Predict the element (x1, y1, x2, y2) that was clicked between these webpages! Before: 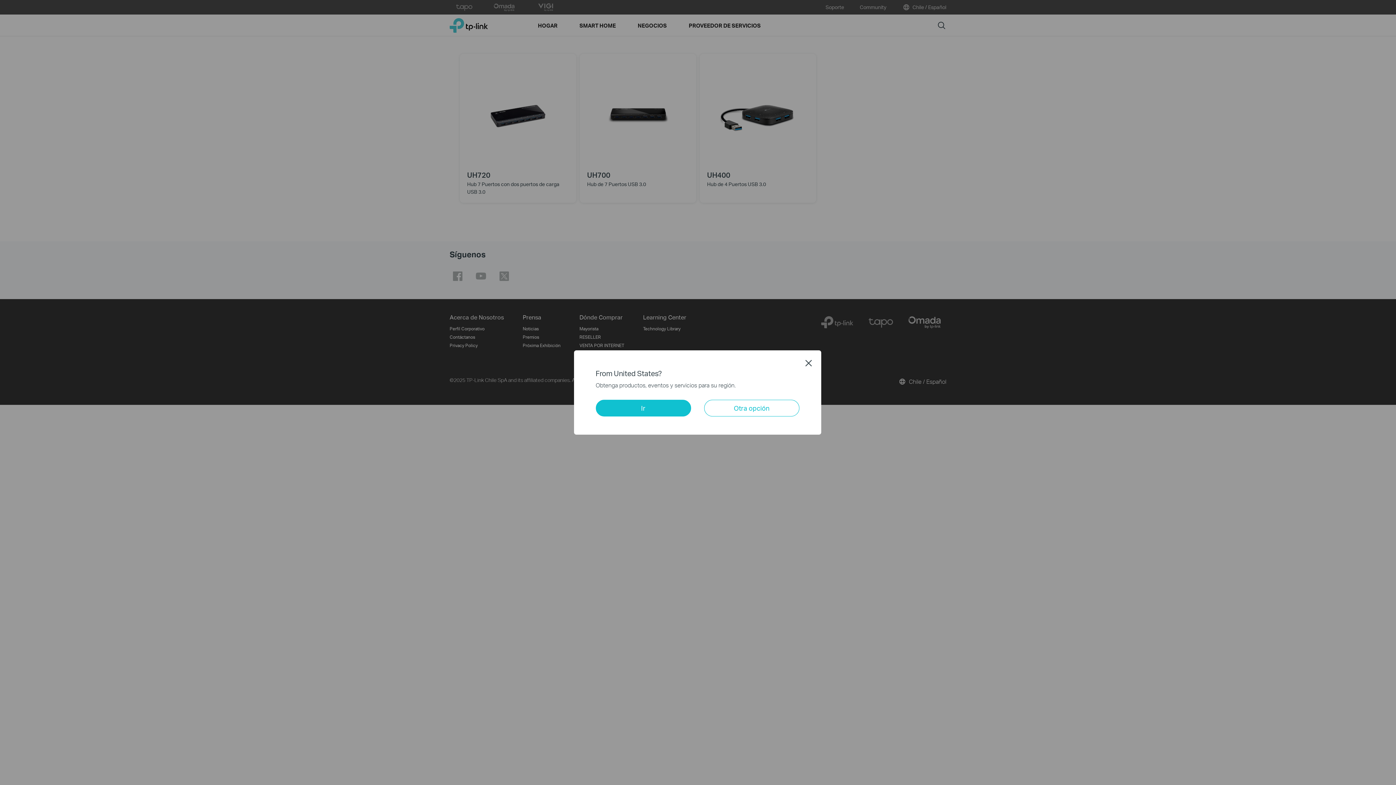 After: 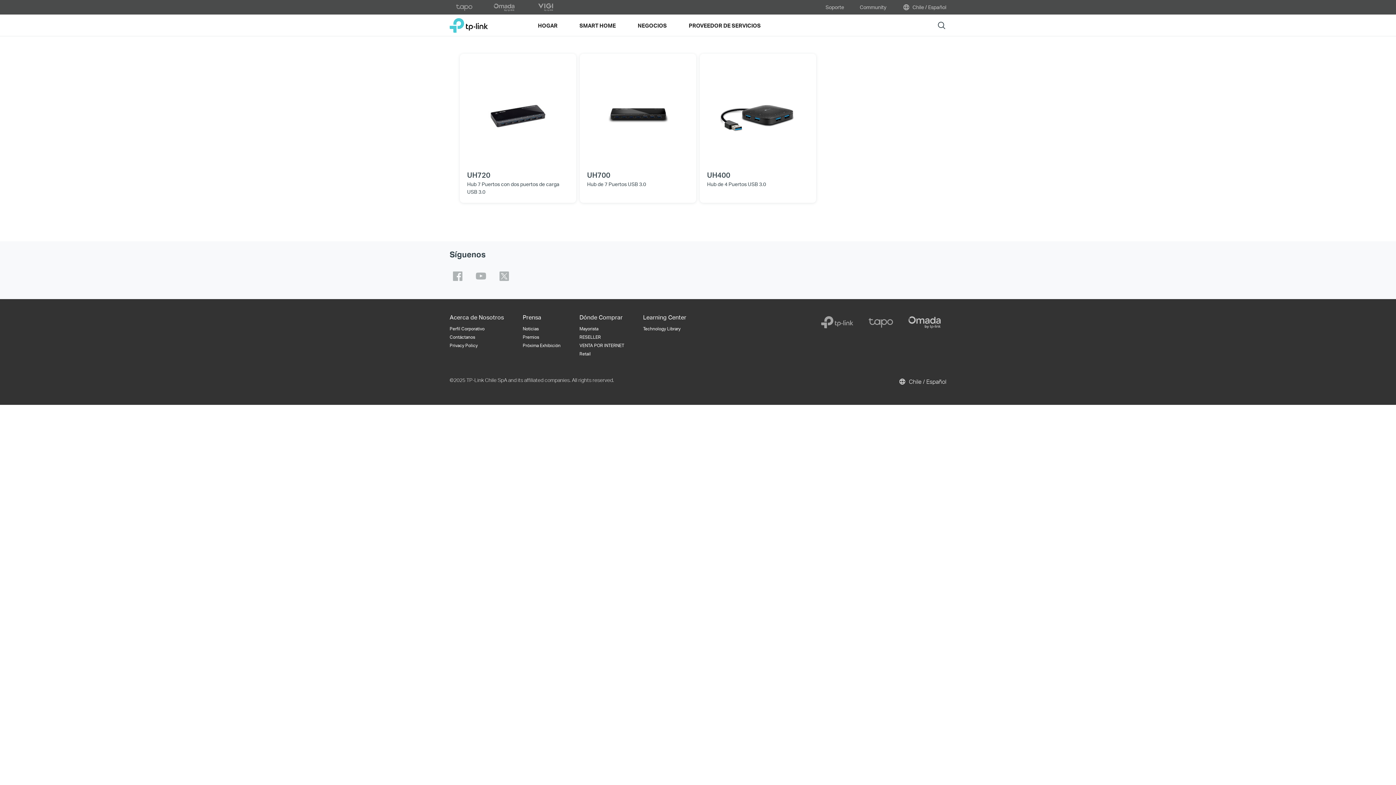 Action: bbox: (805, 359, 812, 366) label: Close